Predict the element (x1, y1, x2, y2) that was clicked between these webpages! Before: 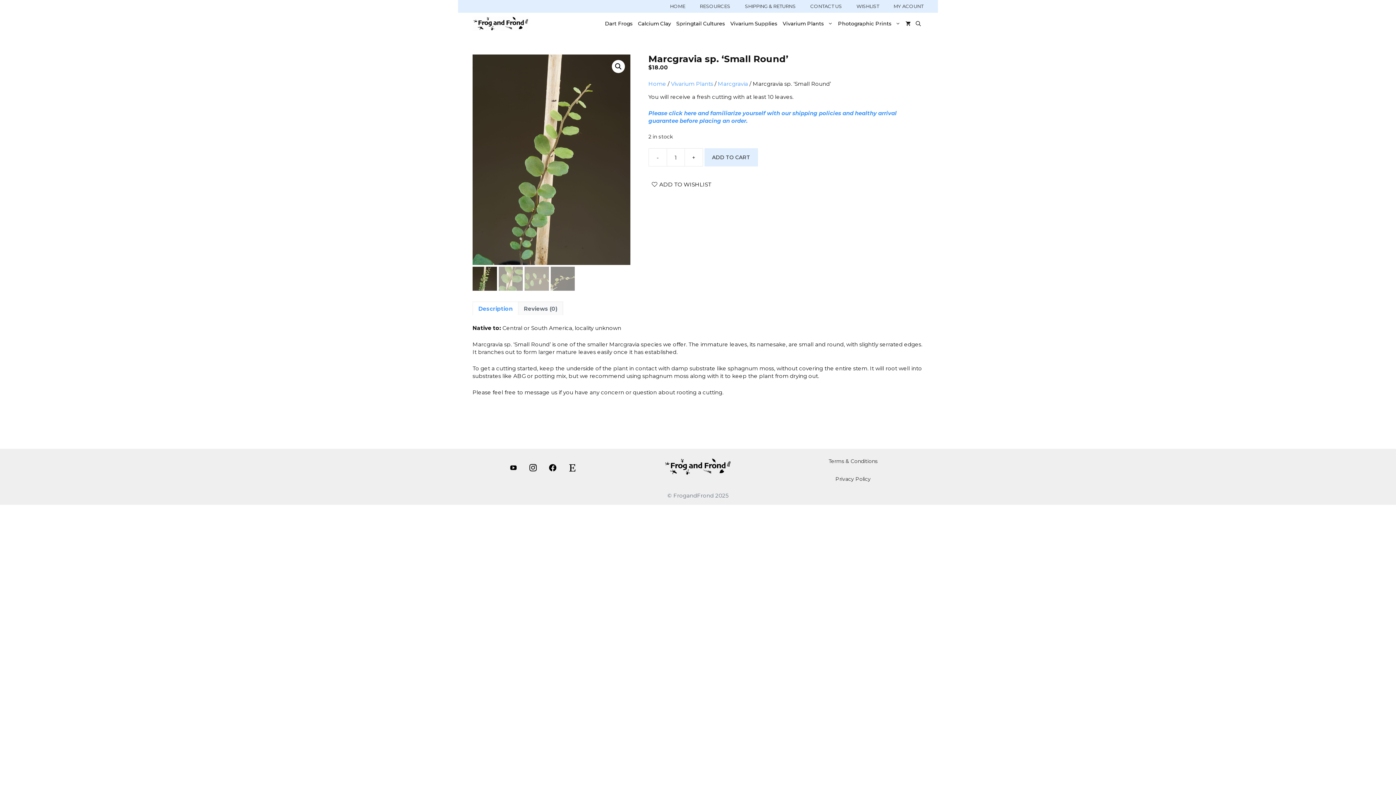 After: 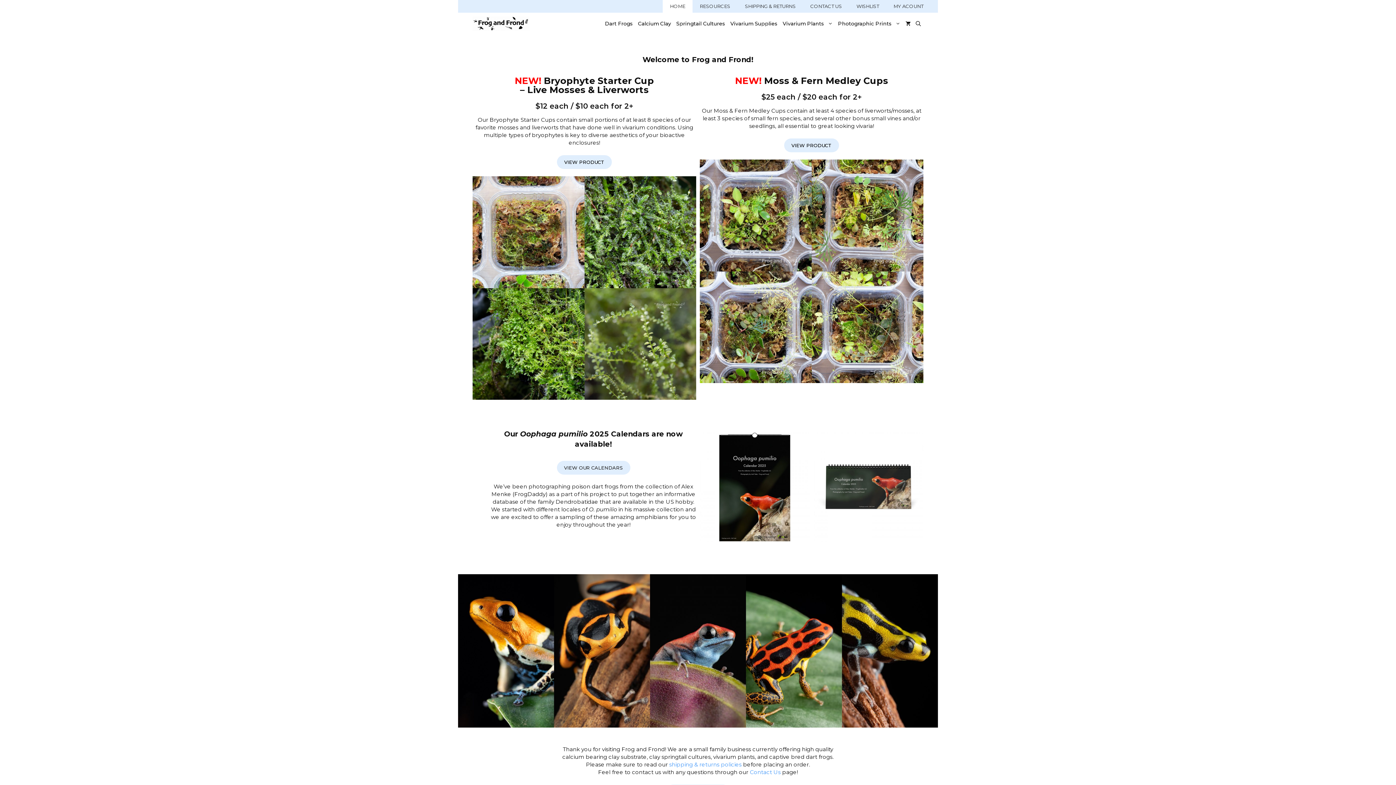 Action: bbox: (648, 80, 666, 87) label: Home